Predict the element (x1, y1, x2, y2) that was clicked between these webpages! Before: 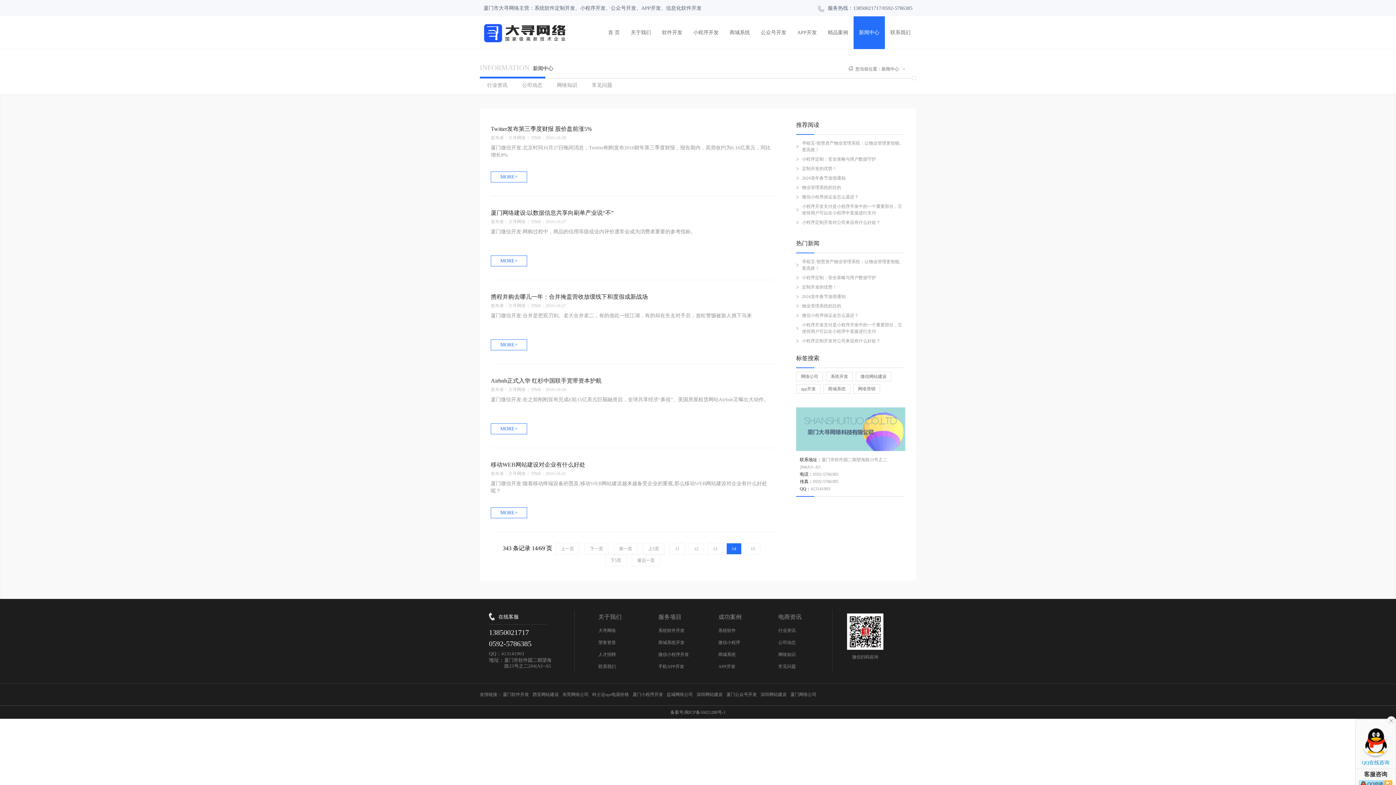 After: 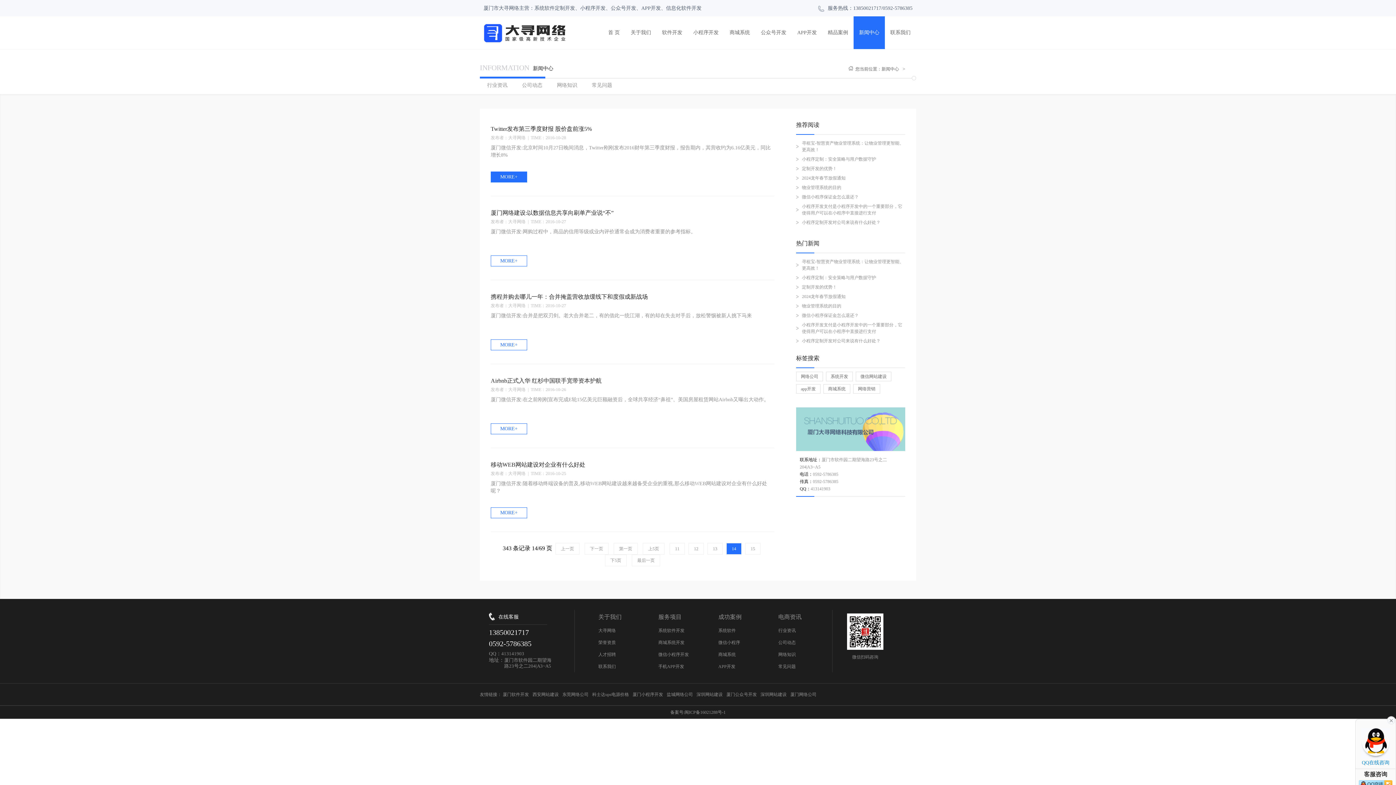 Action: bbox: (490, 171, 527, 182) label: MORE+